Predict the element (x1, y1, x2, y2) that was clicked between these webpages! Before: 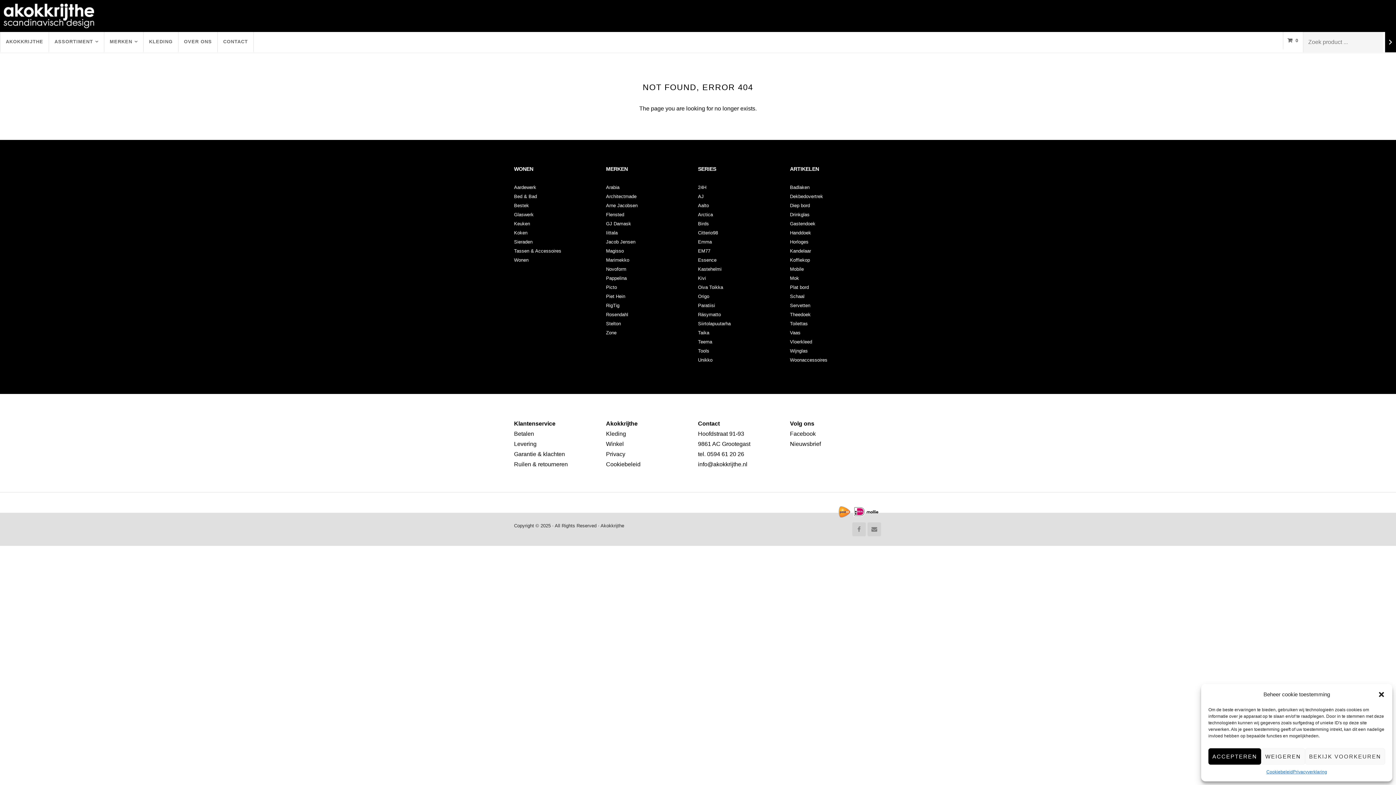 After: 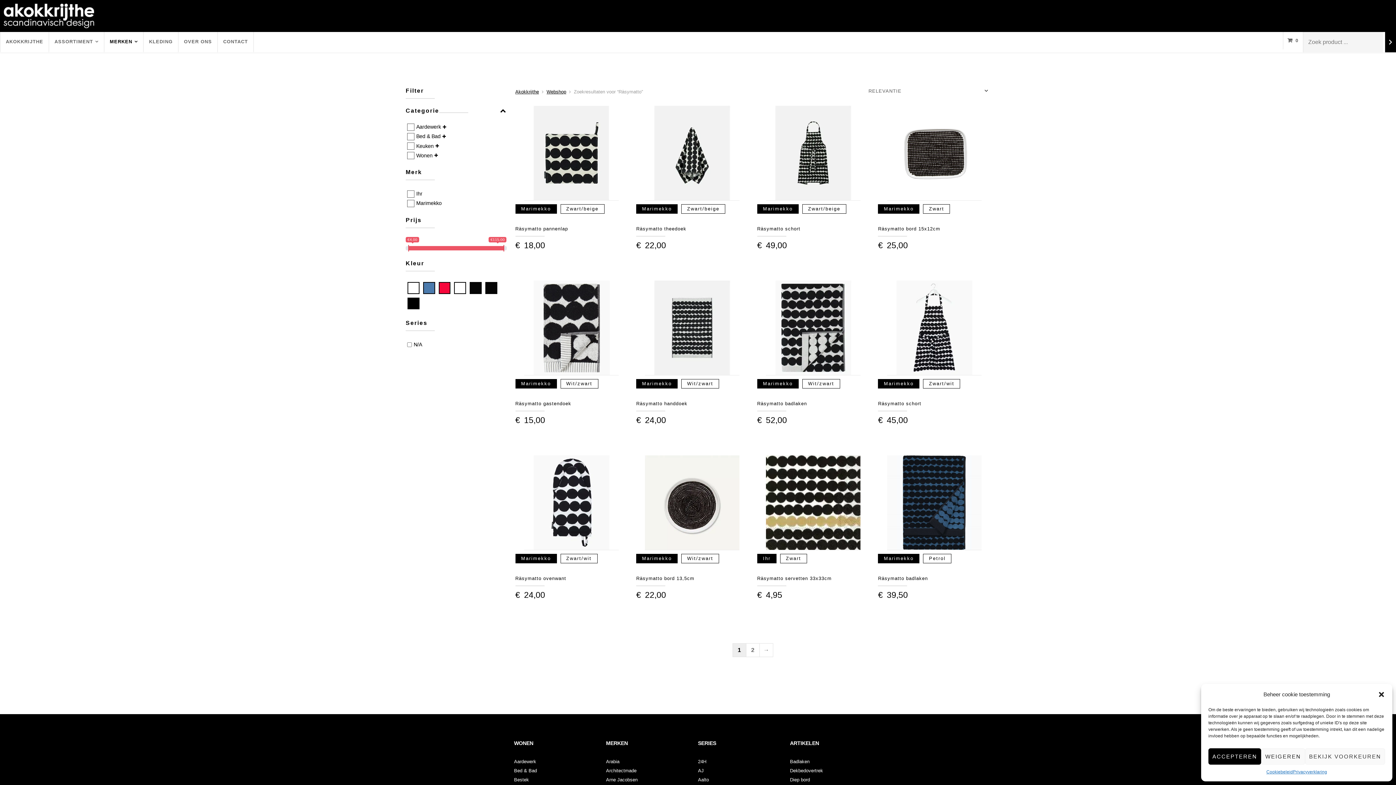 Action: label: Räsymatto bbox: (698, 311, 721, 317)